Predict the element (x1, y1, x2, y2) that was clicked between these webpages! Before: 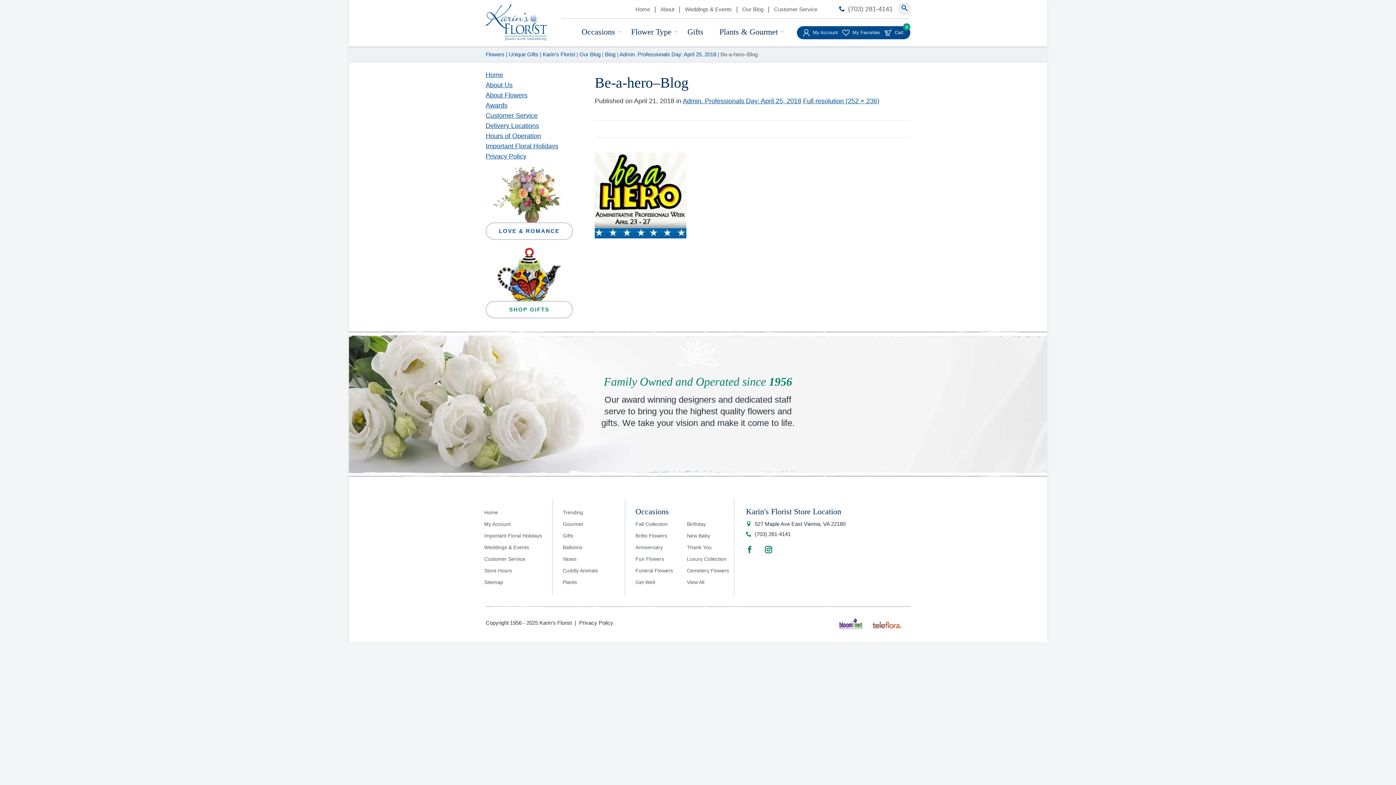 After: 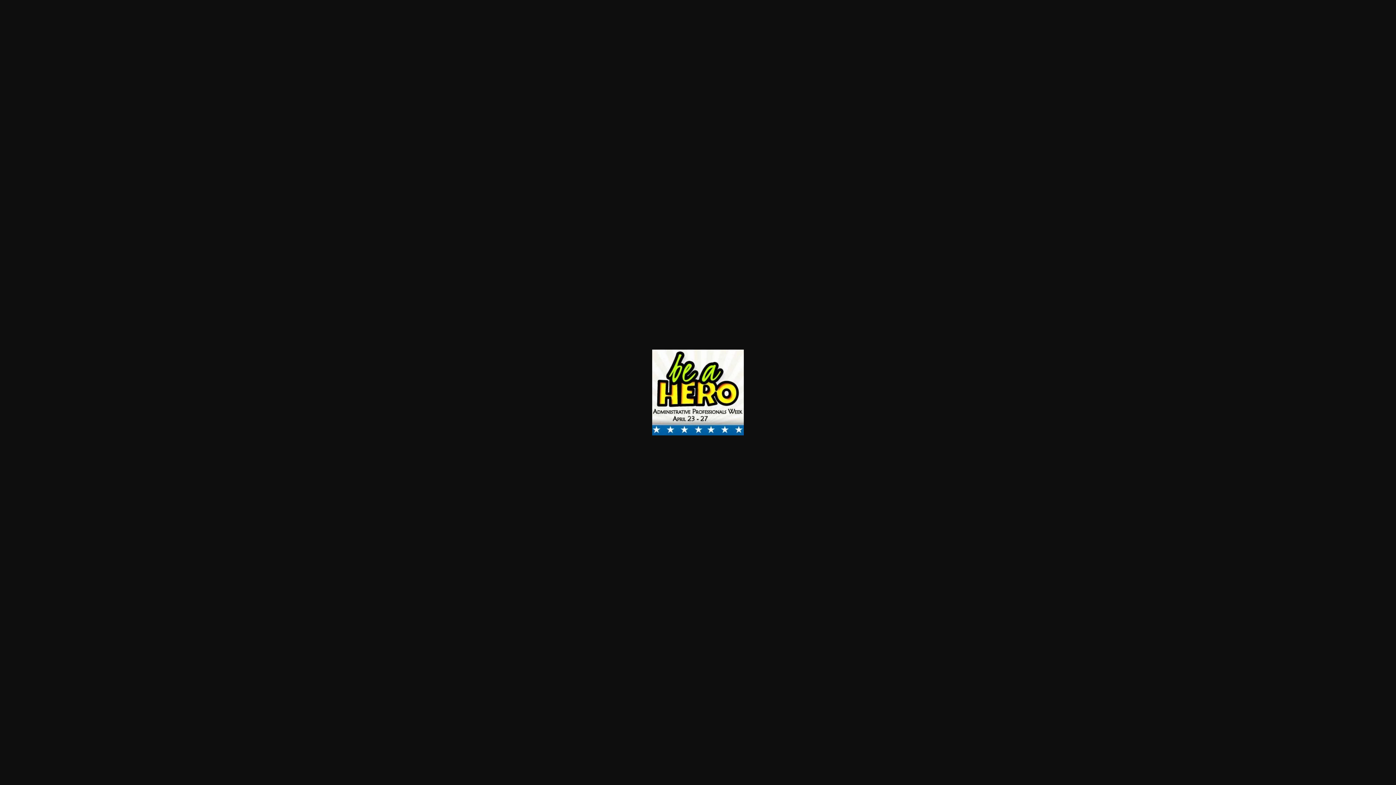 Action: bbox: (594, 191, 686, 198)